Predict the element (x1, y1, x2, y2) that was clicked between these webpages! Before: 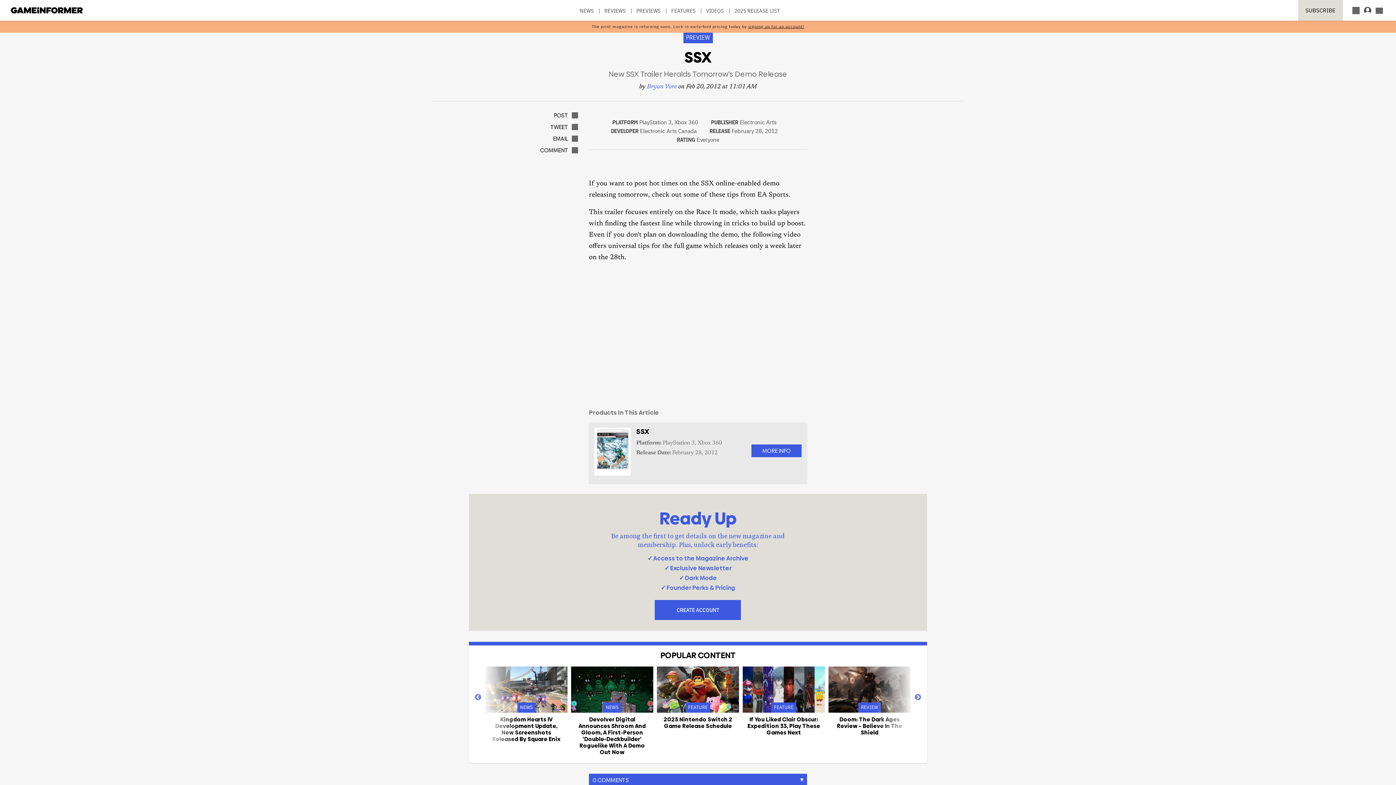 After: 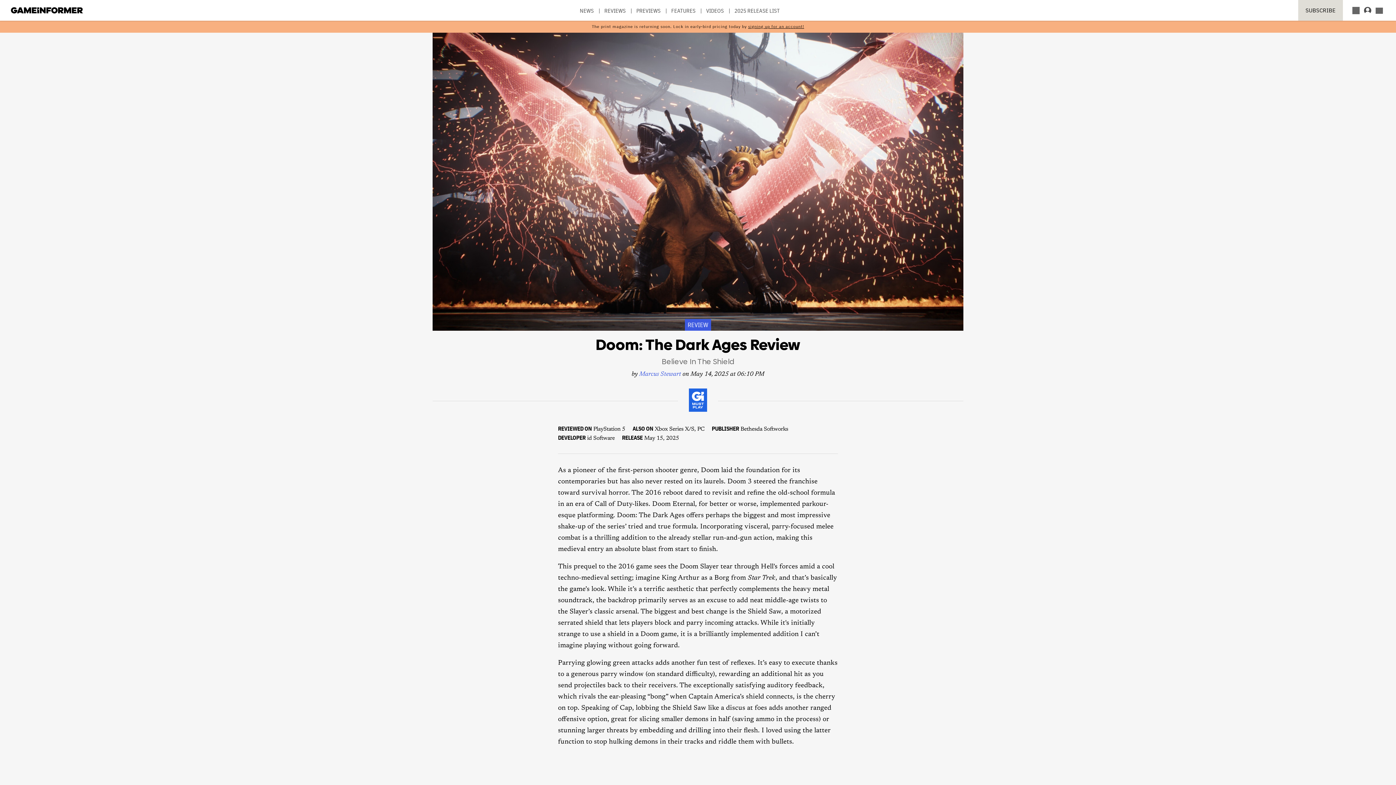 Action: bbox: (828, 666, 910, 713)